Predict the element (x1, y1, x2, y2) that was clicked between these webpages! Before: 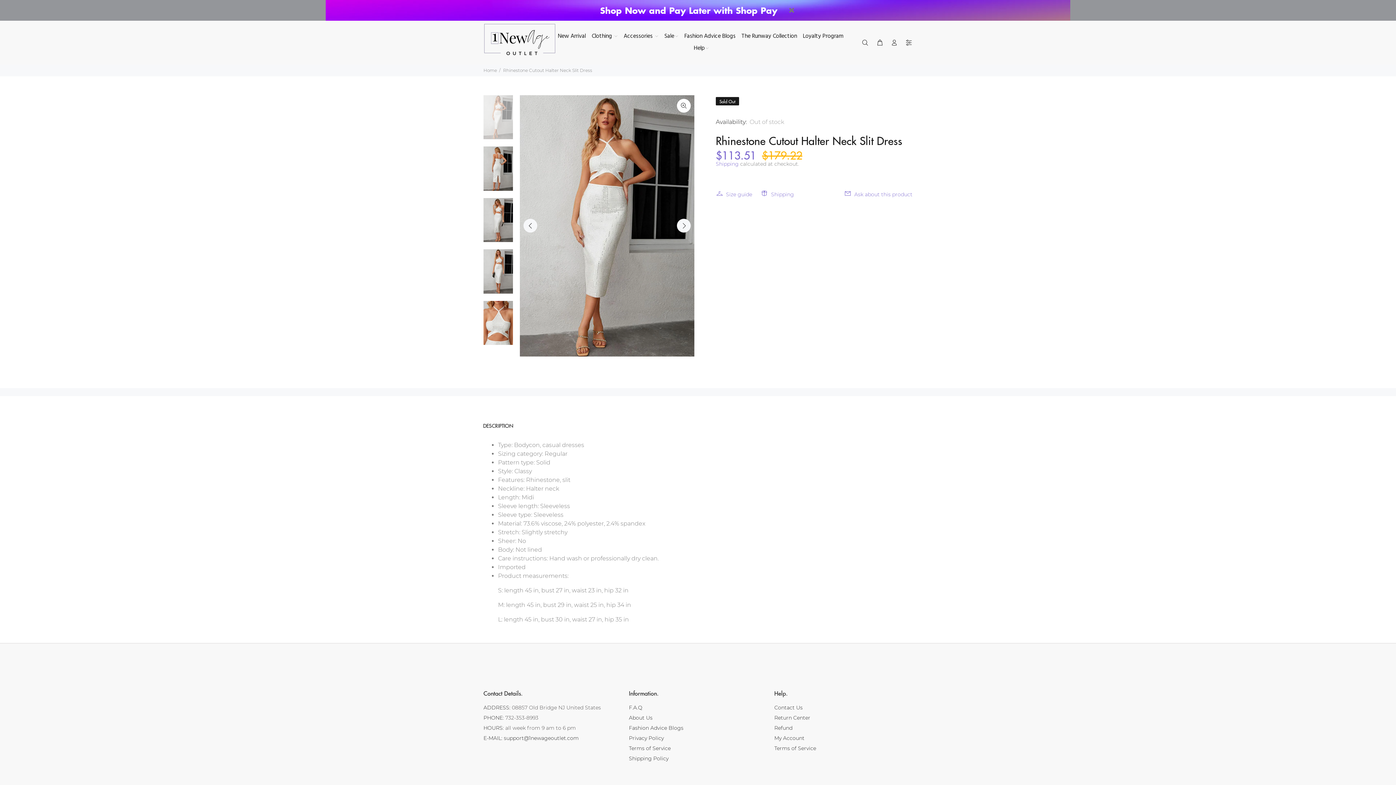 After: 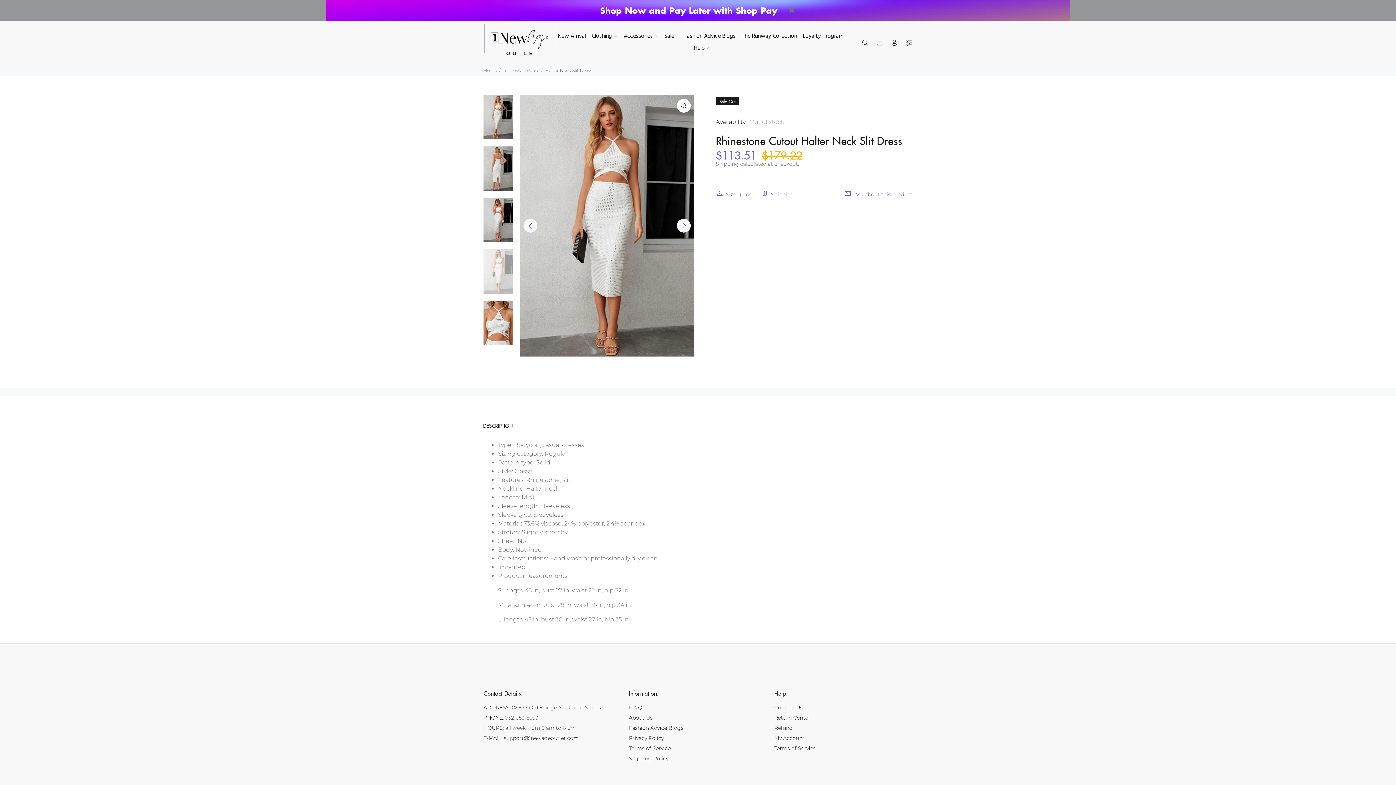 Action: bbox: (483, 249, 513, 293)